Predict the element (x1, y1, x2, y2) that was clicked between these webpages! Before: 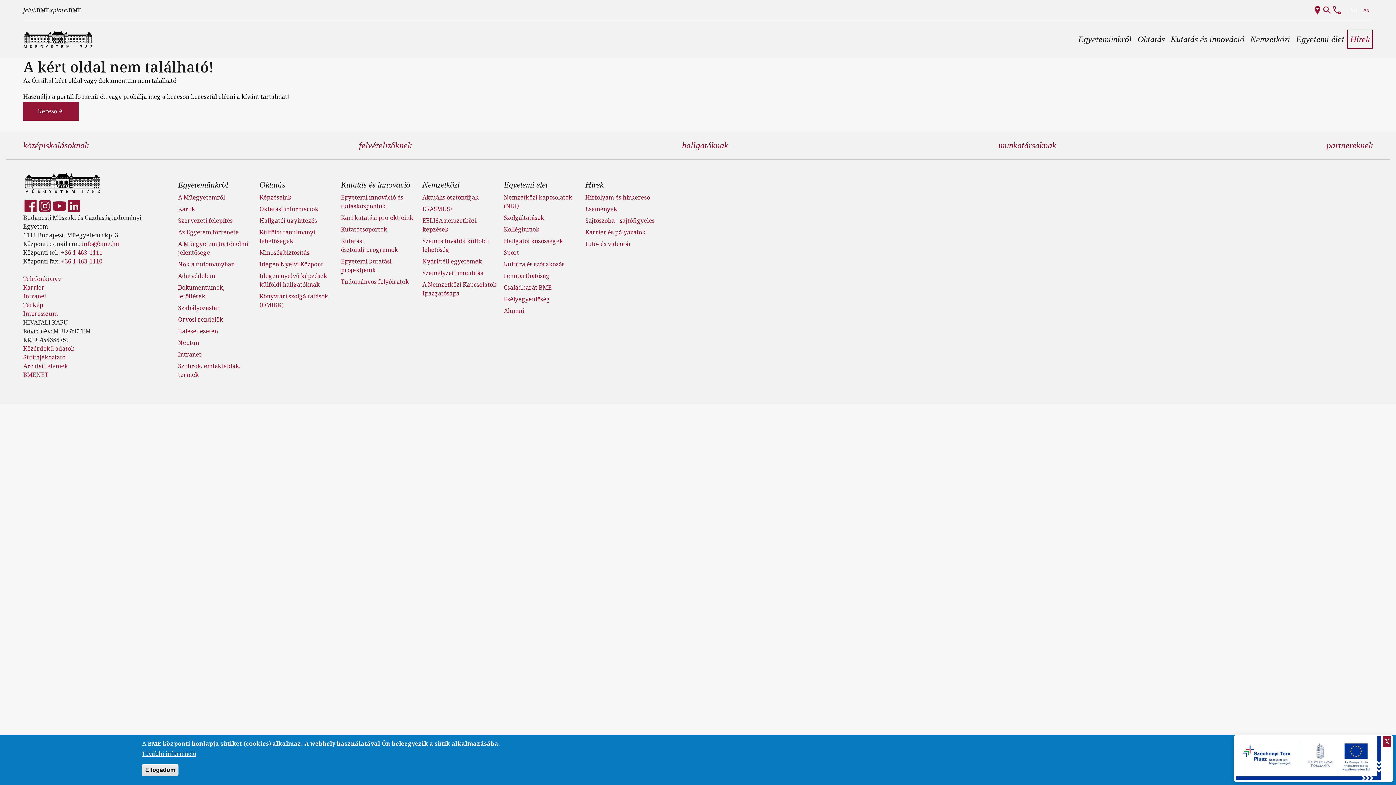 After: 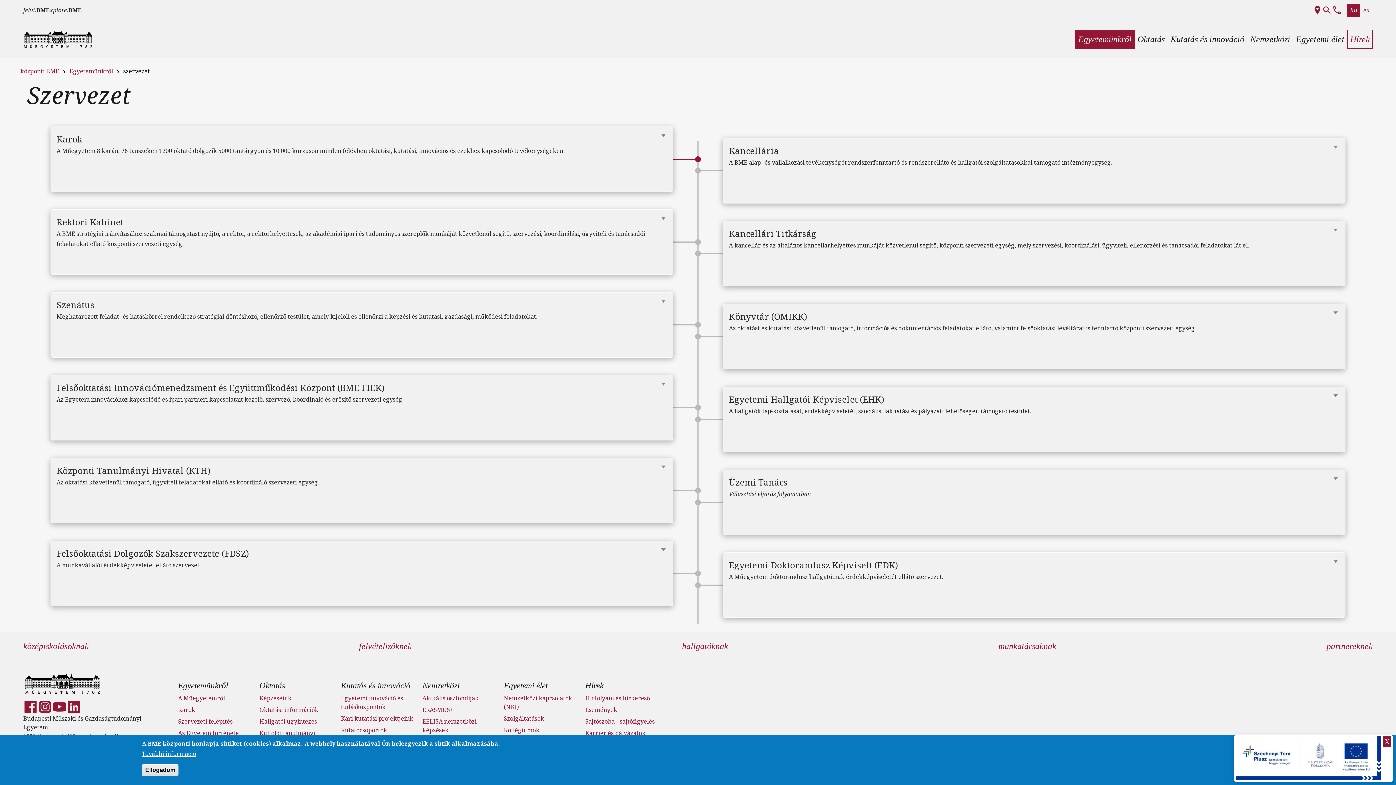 Action: label: Szervezeti felépítés bbox: (178, 216, 232, 224)